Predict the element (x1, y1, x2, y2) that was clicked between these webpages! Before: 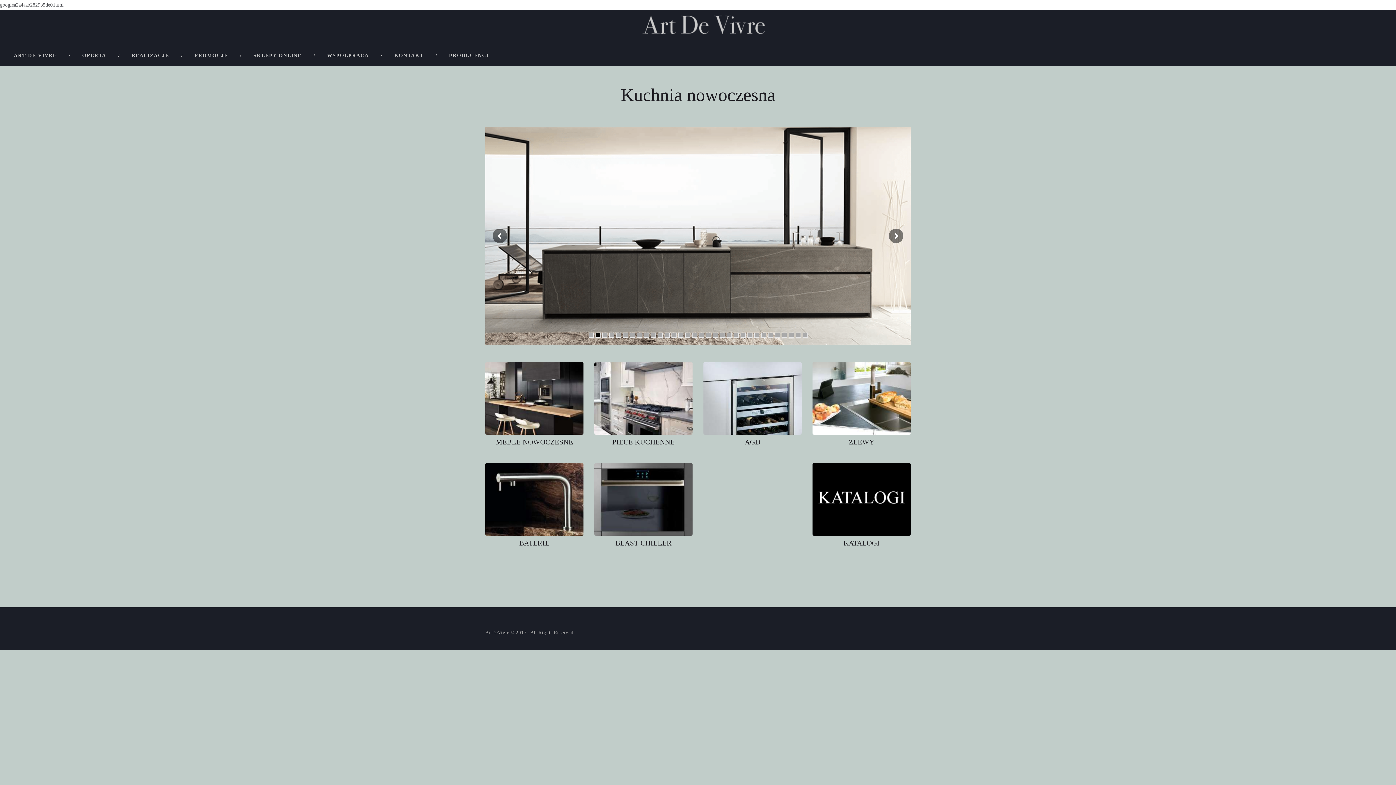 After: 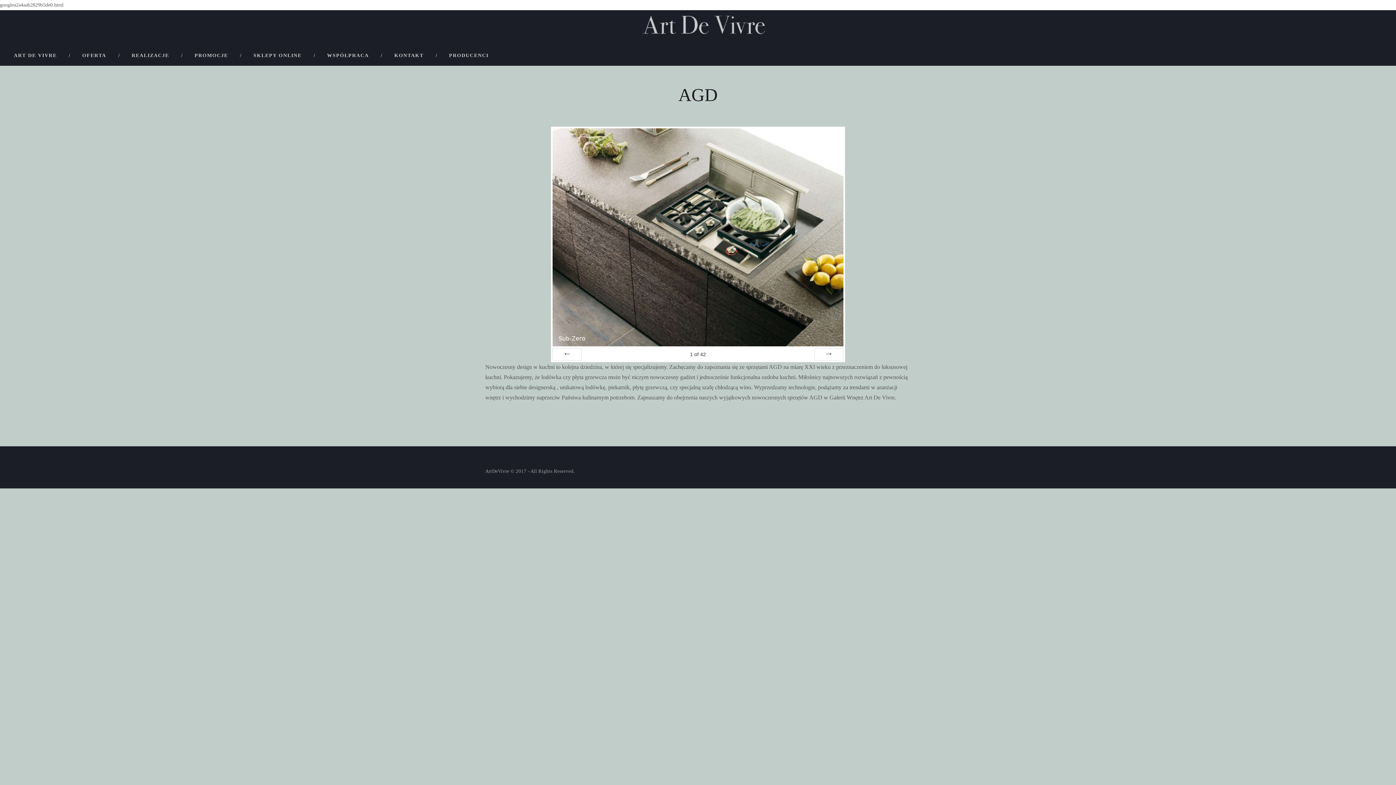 Action: bbox: (703, 362, 801, 434)